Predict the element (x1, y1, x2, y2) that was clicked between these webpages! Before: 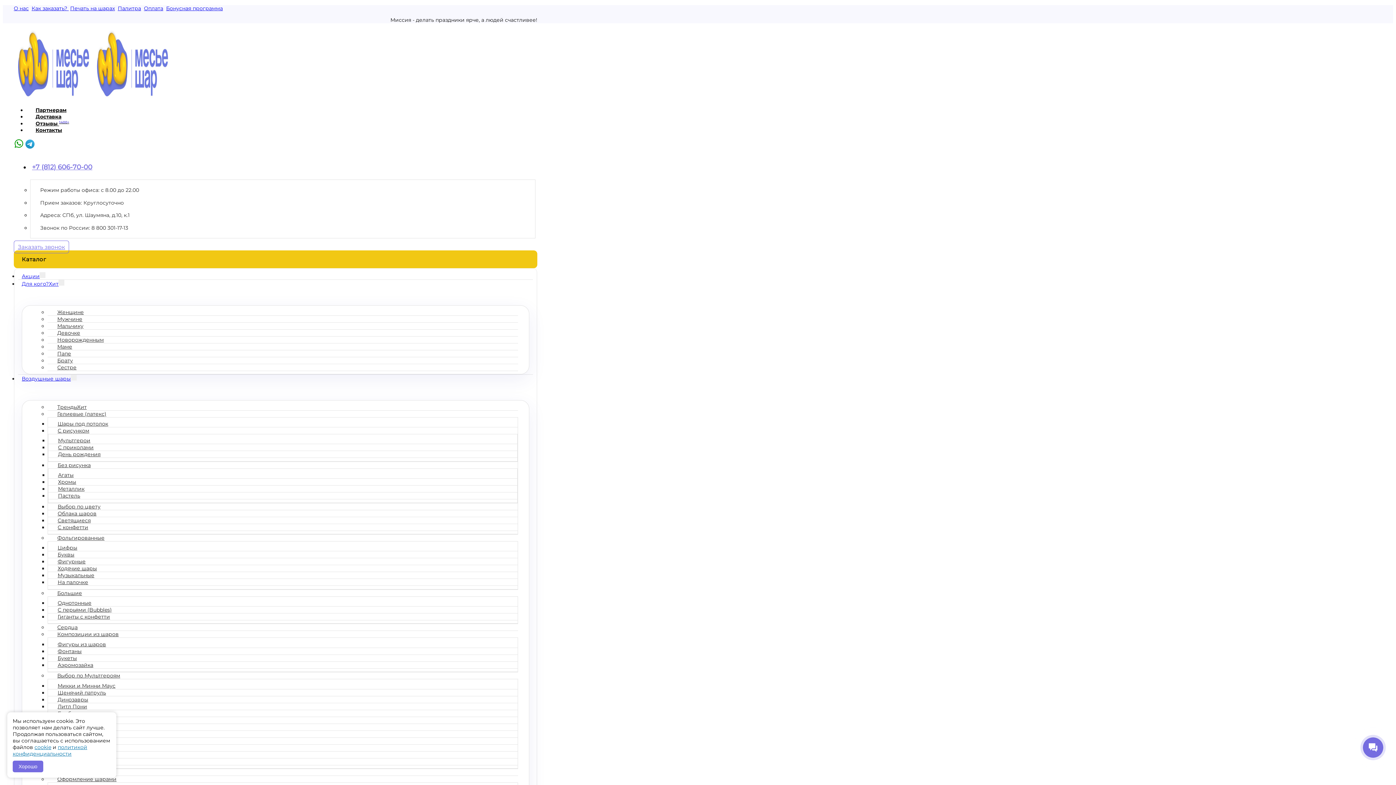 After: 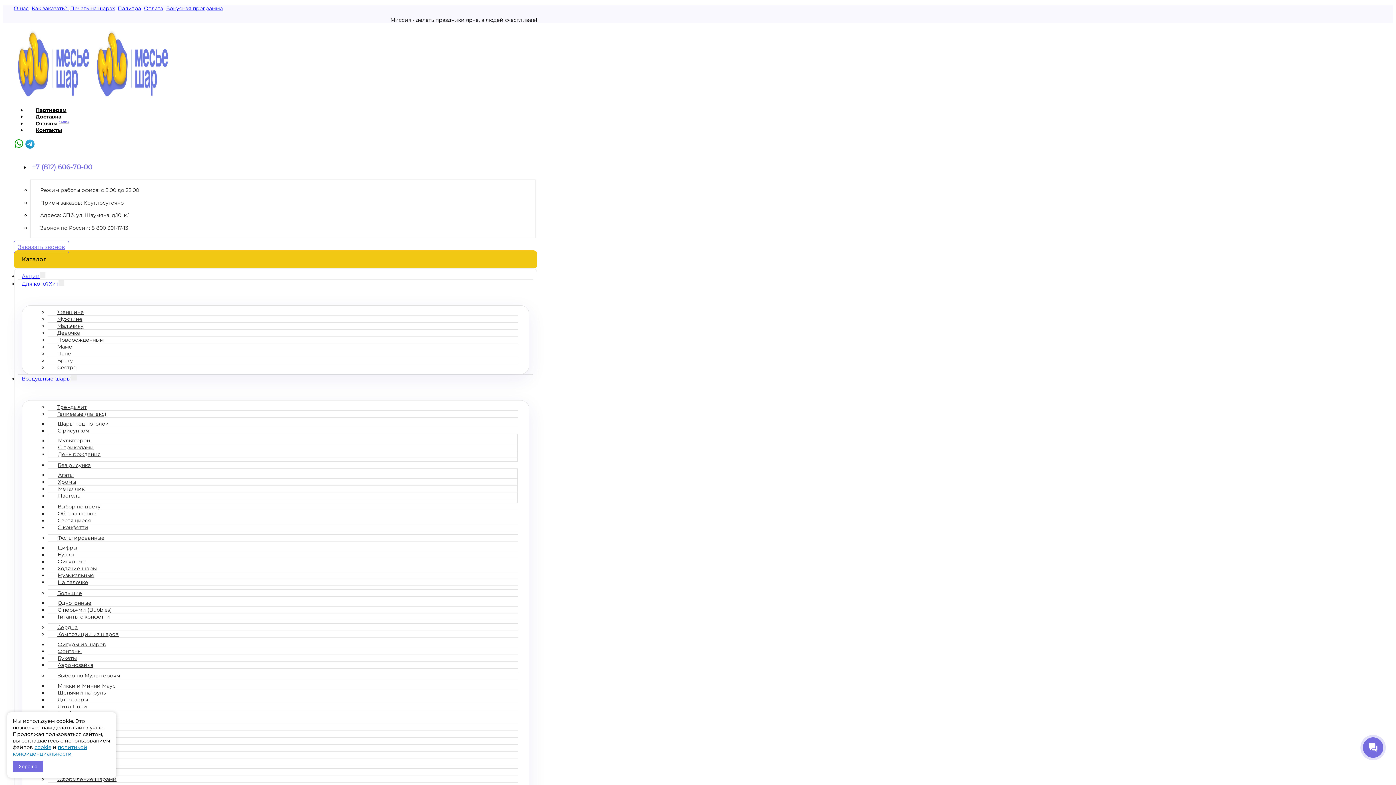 Action: label: Цифры bbox: (48, 542, 86, 553)